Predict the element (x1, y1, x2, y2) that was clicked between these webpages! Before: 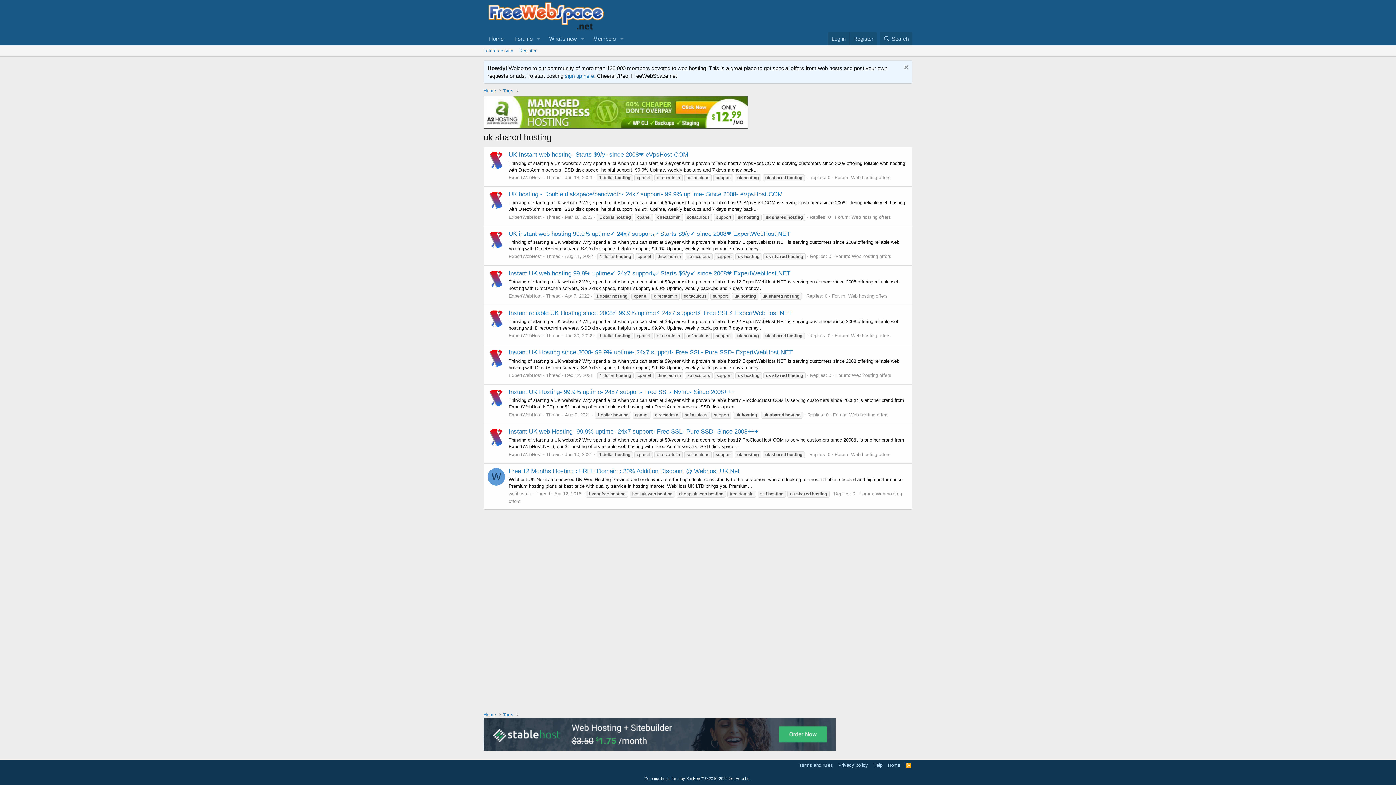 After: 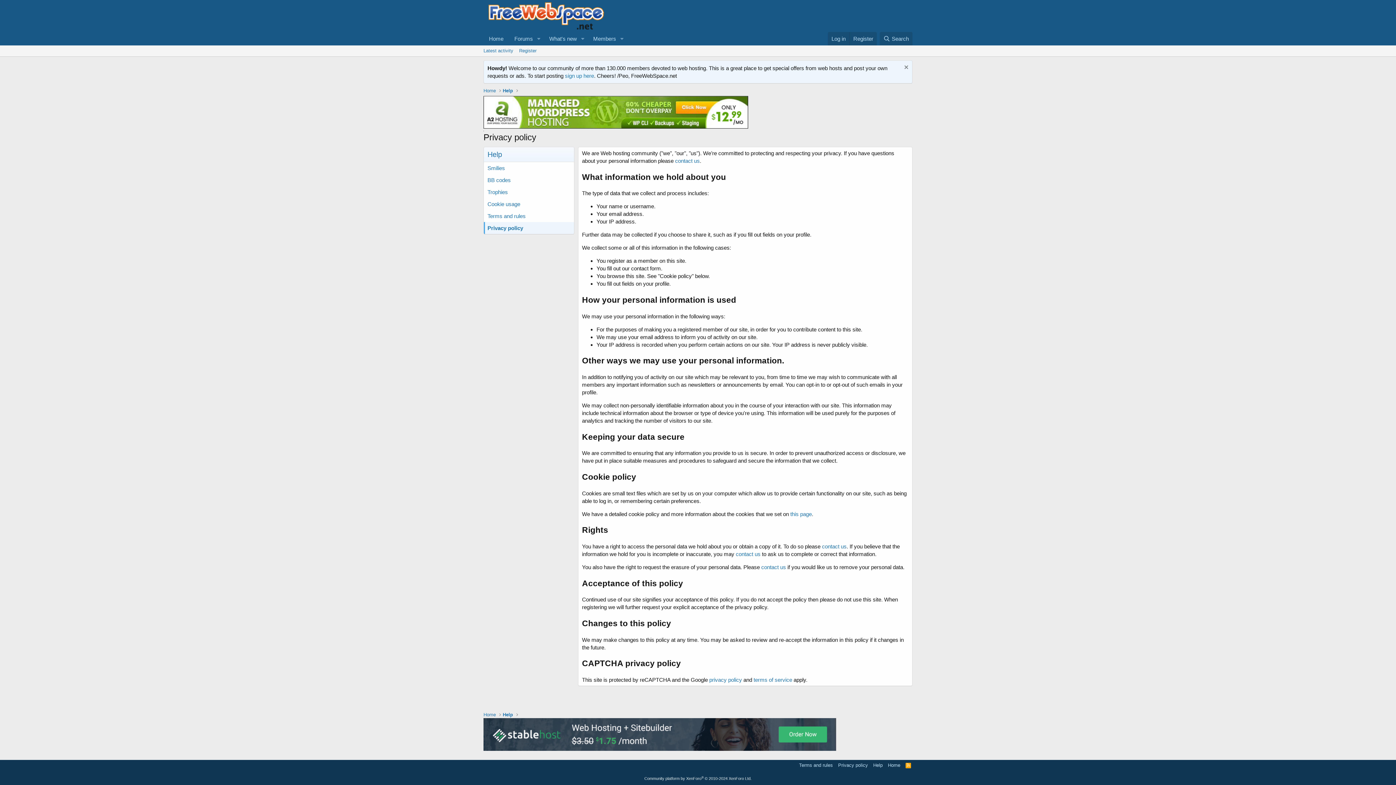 Action: label: Privacy policy bbox: (836, 762, 869, 769)